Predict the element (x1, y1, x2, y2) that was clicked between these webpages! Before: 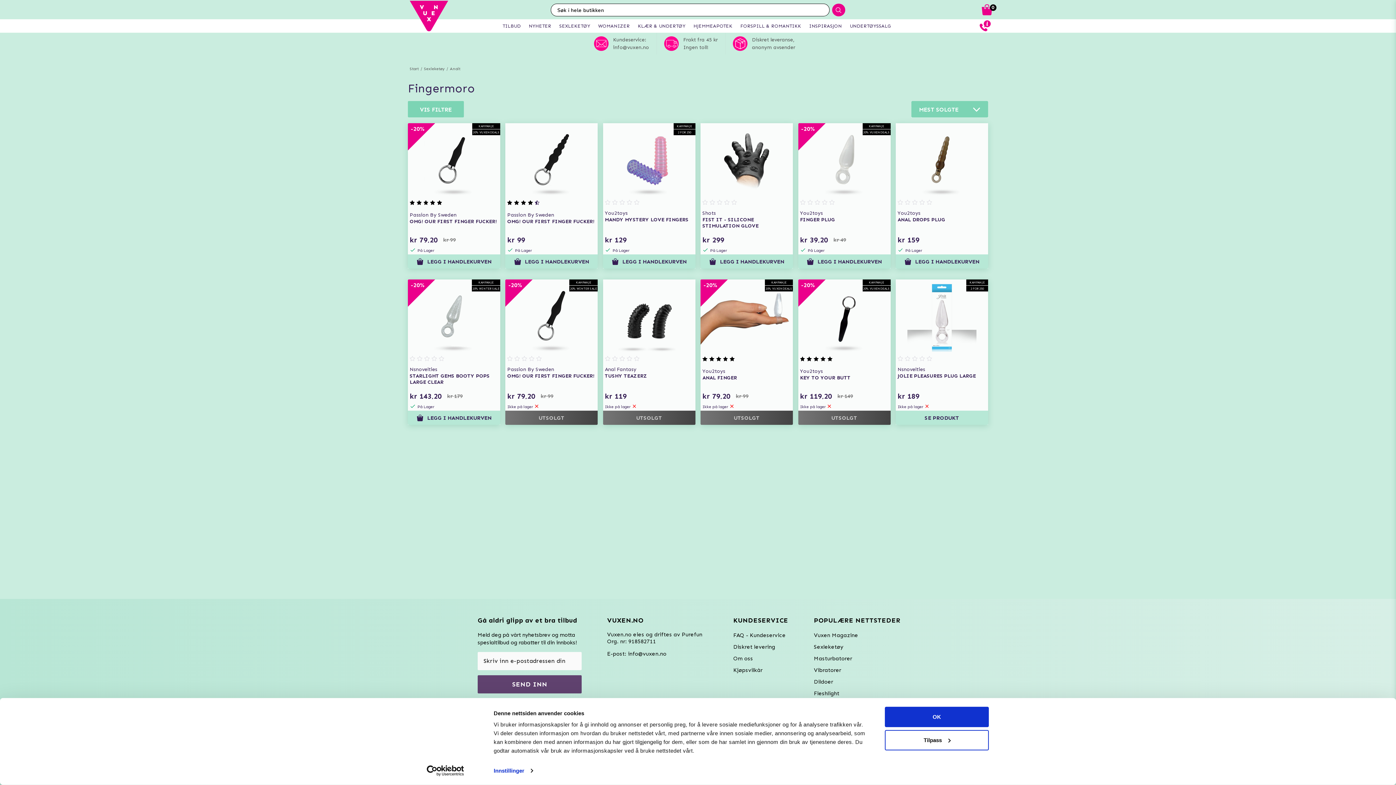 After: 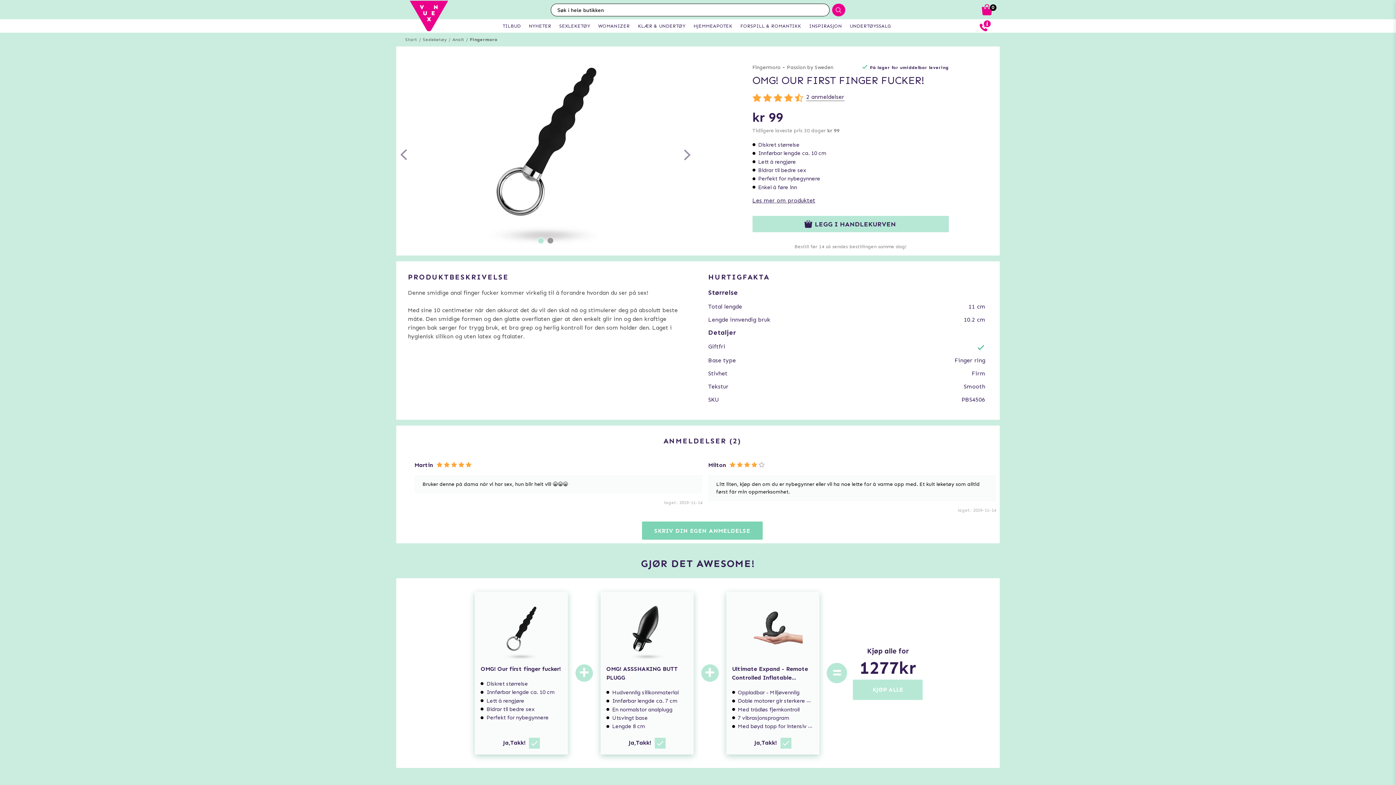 Action: bbox: (505, 123, 597, 232) label: Passion By Sweden
OMG! OUR FIRST FINGER FUCKER!